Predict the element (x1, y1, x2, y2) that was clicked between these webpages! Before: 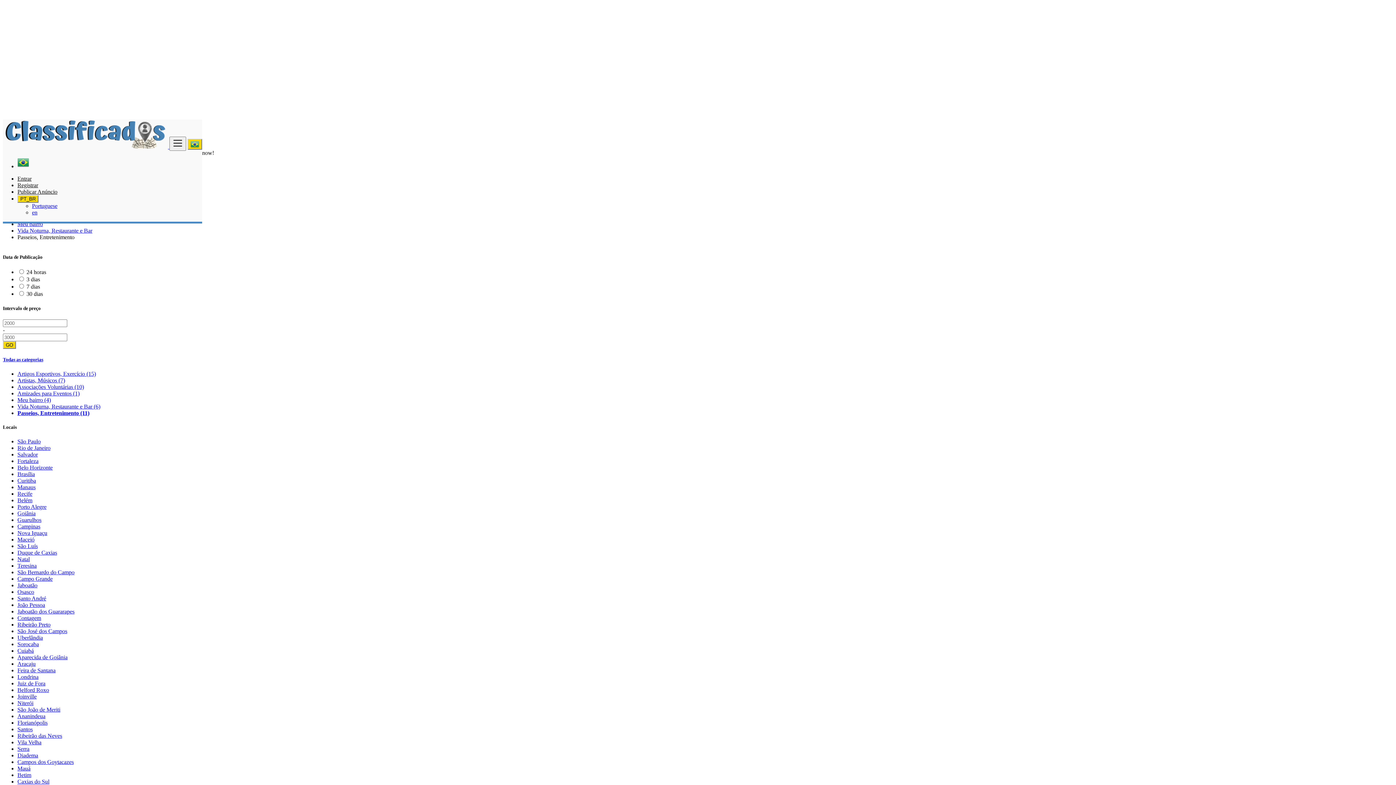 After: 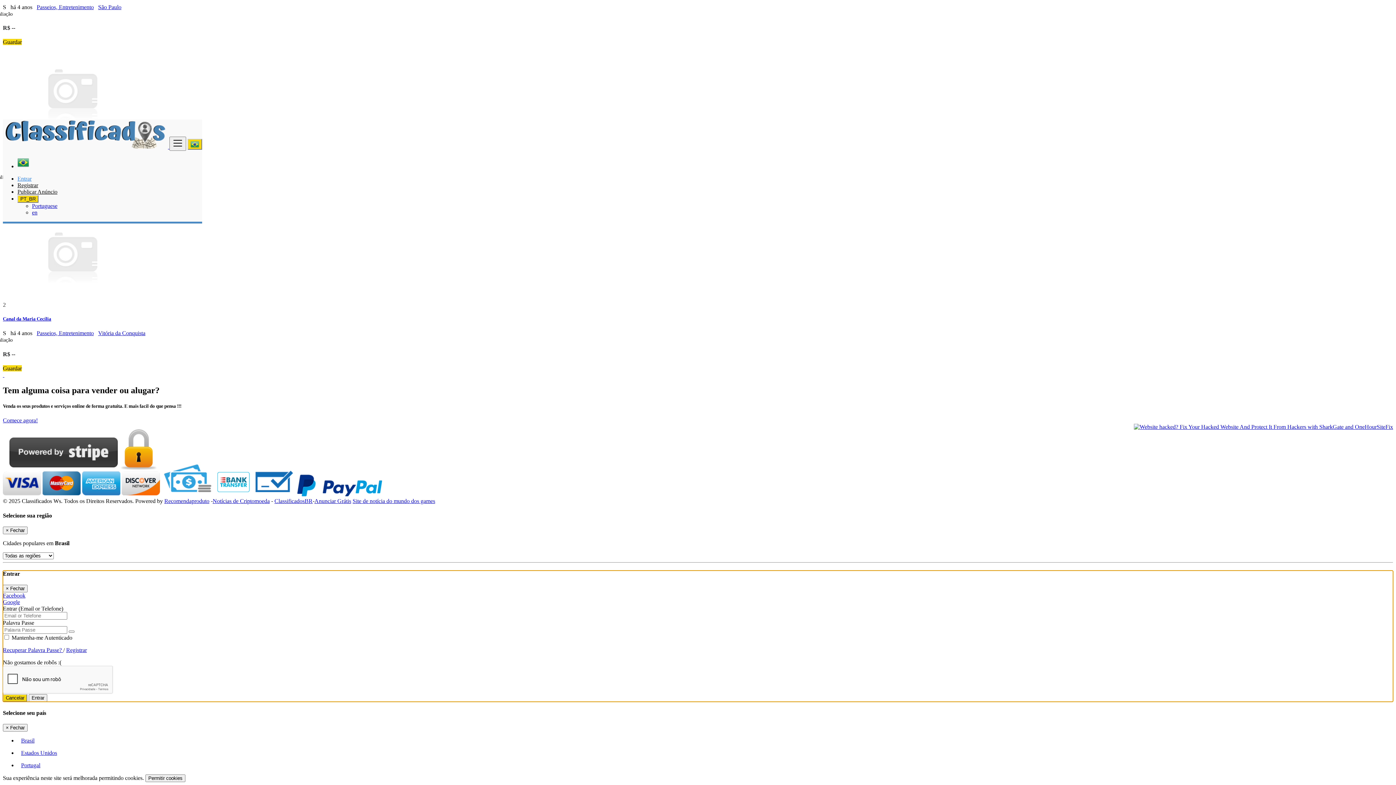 Action: label: Entrar bbox: (17, 175, 31, 181)